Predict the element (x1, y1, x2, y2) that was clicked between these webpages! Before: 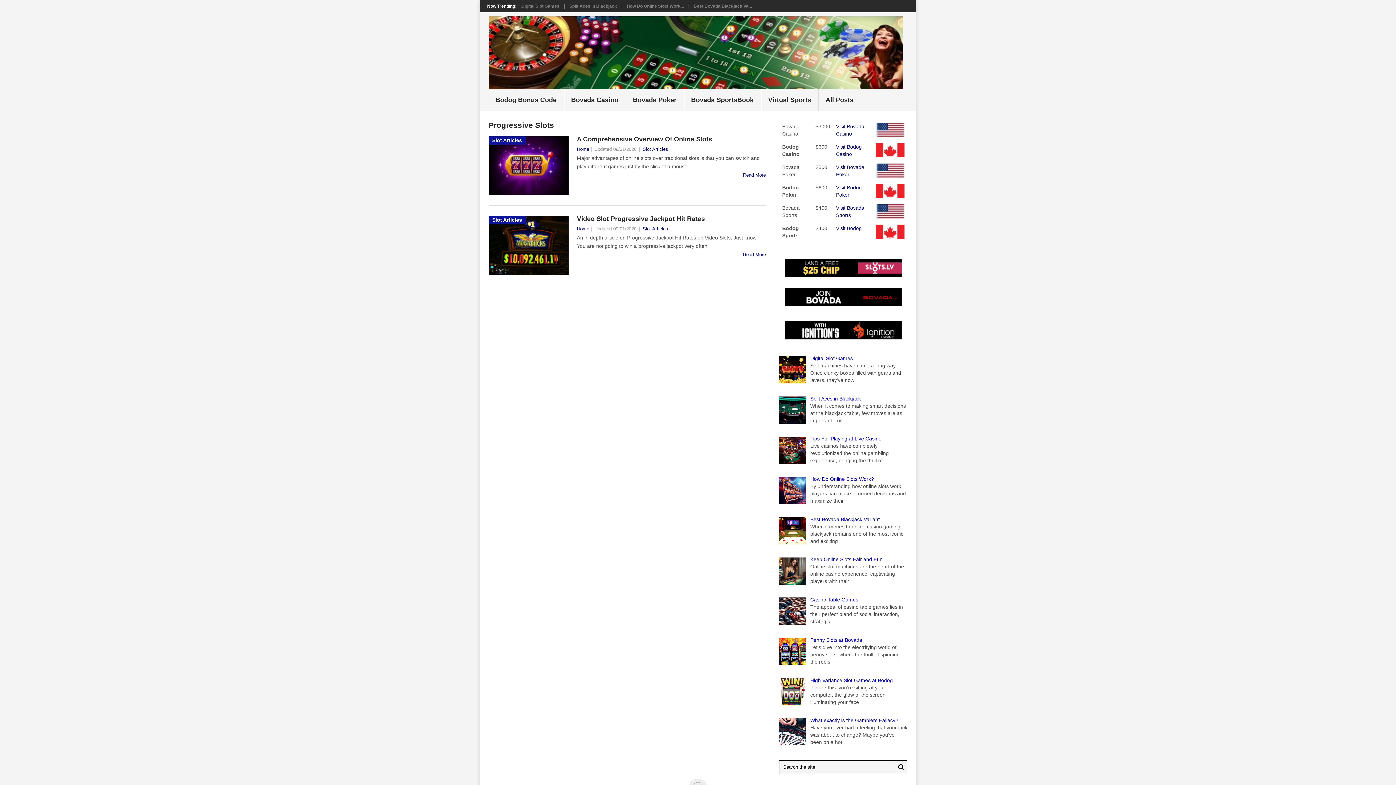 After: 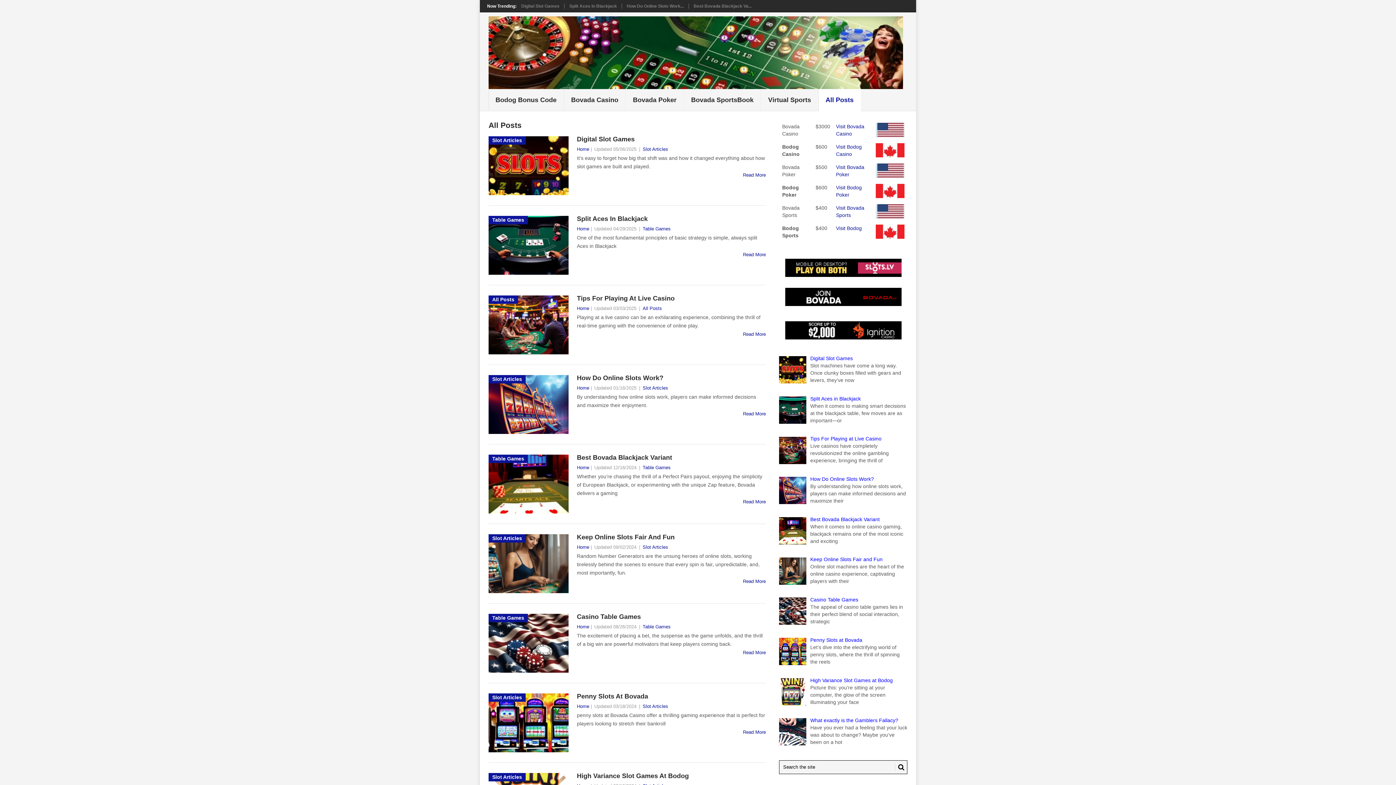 Action: bbox: (818, 89, 861, 111) label: All Posts
